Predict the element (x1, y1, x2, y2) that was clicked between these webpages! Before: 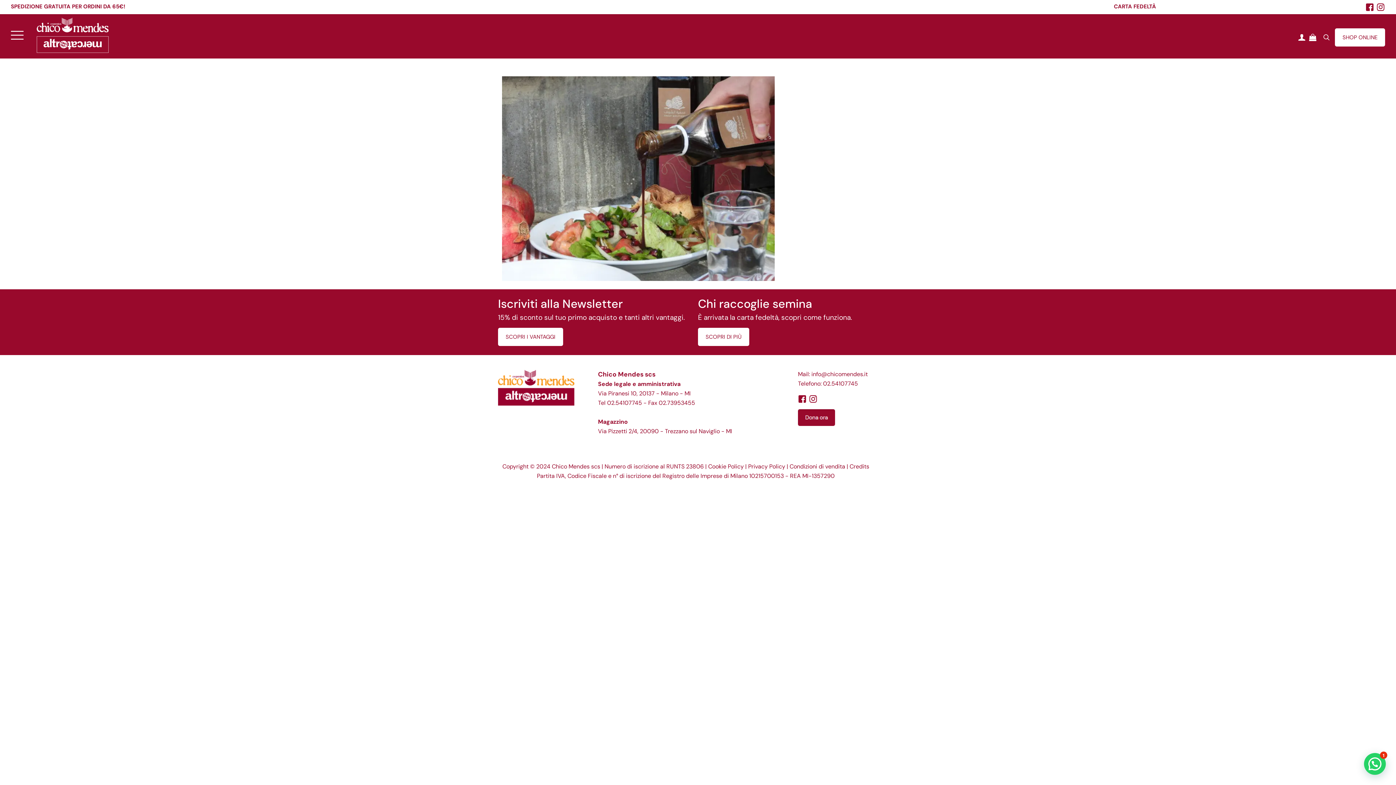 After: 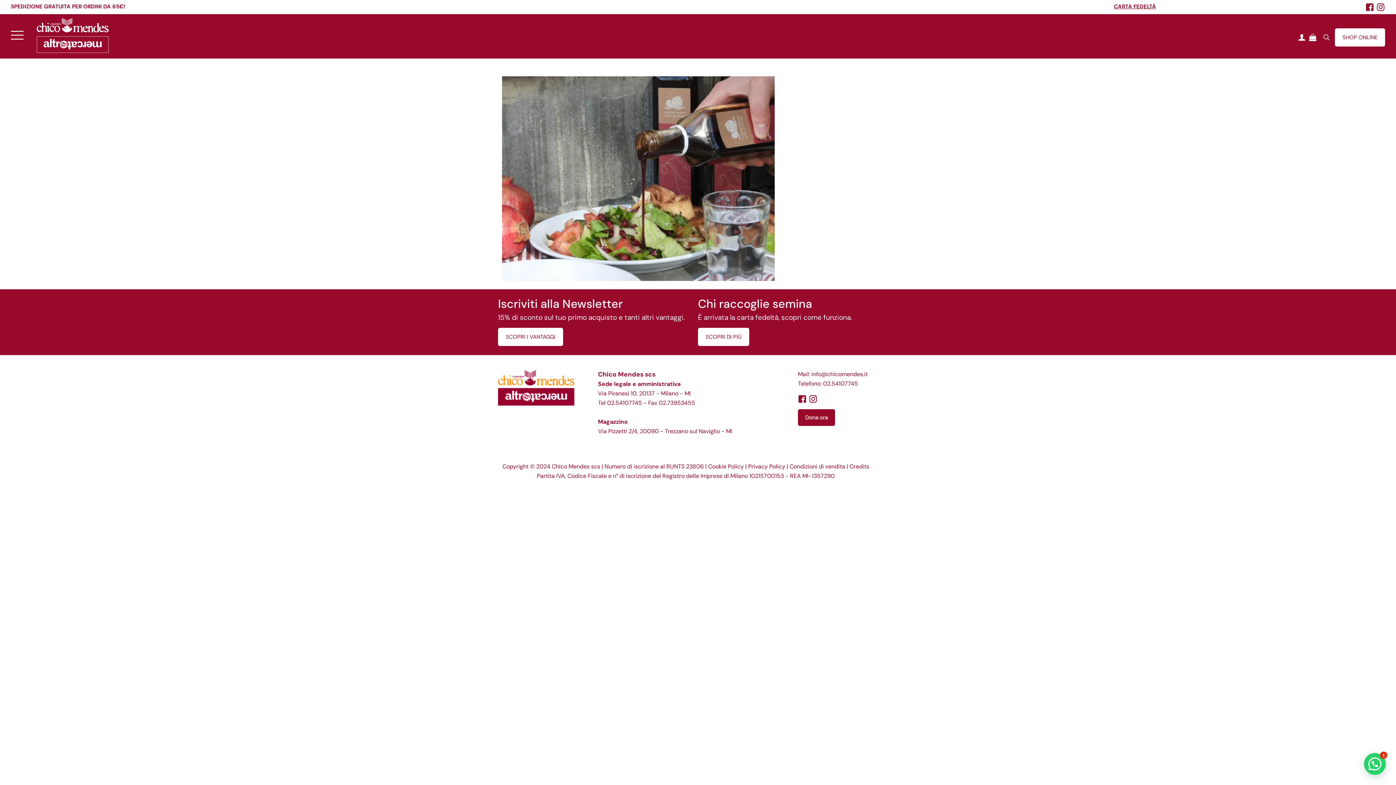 Action: label: CARTA FEDELTÀ bbox: (469, 2, 1156, 11)